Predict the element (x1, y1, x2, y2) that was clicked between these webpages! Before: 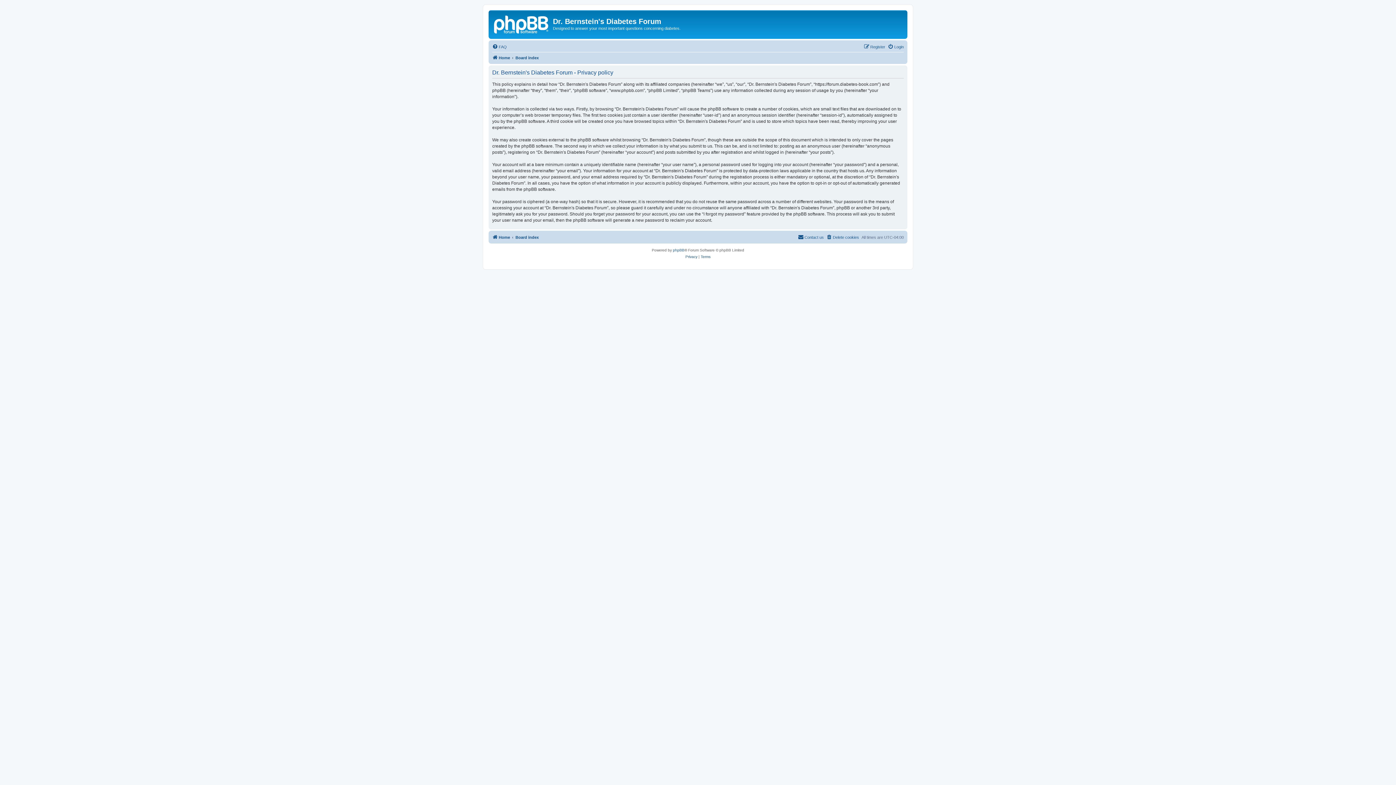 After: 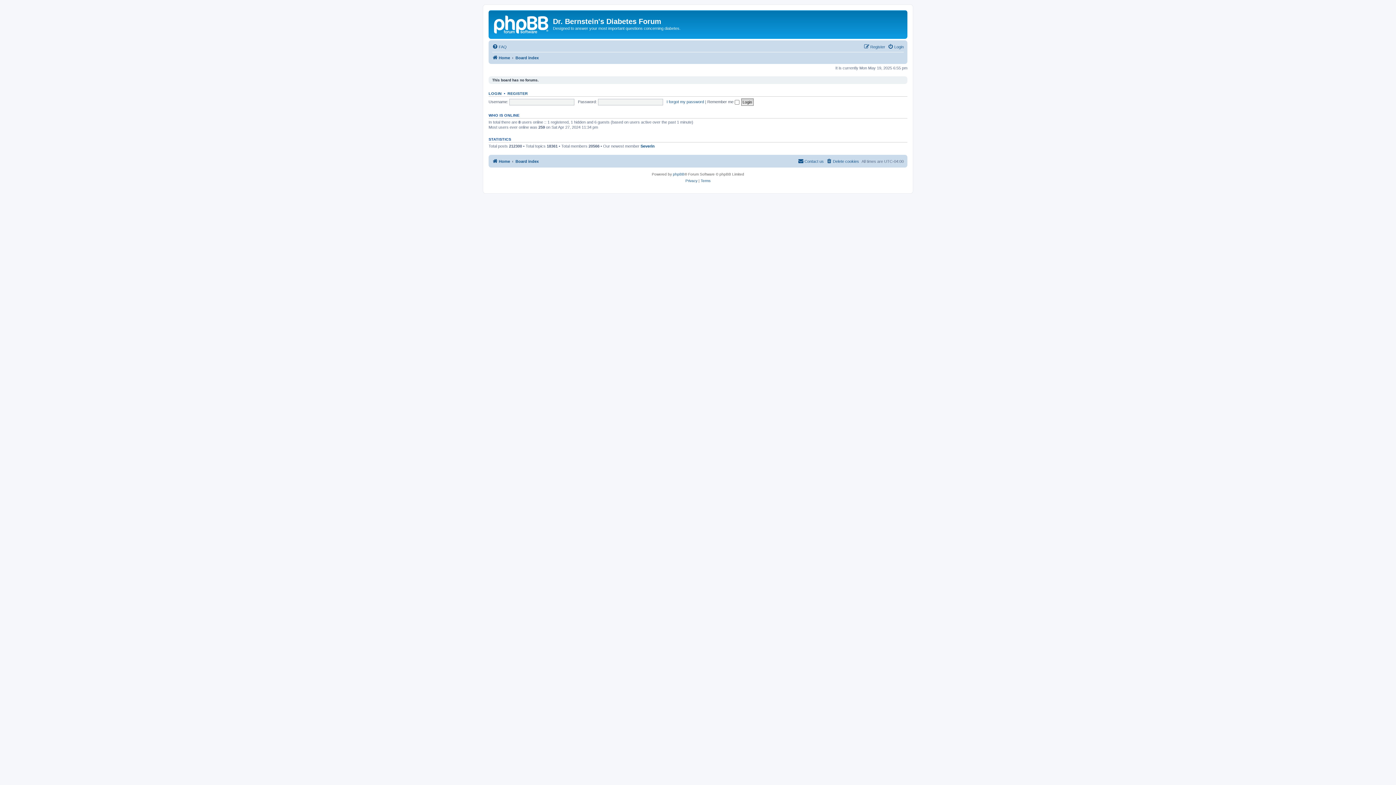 Action: bbox: (515, 232, 538, 241) label: Board index